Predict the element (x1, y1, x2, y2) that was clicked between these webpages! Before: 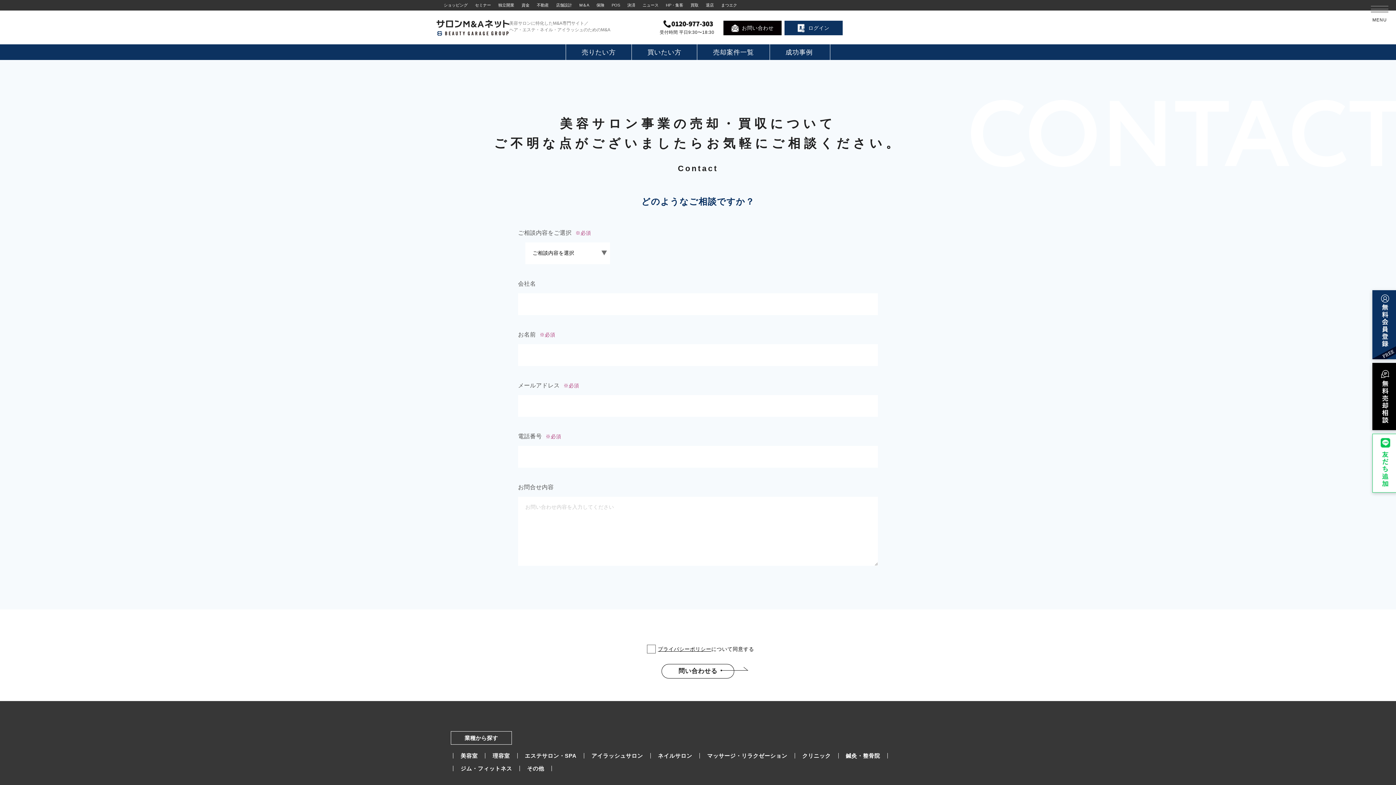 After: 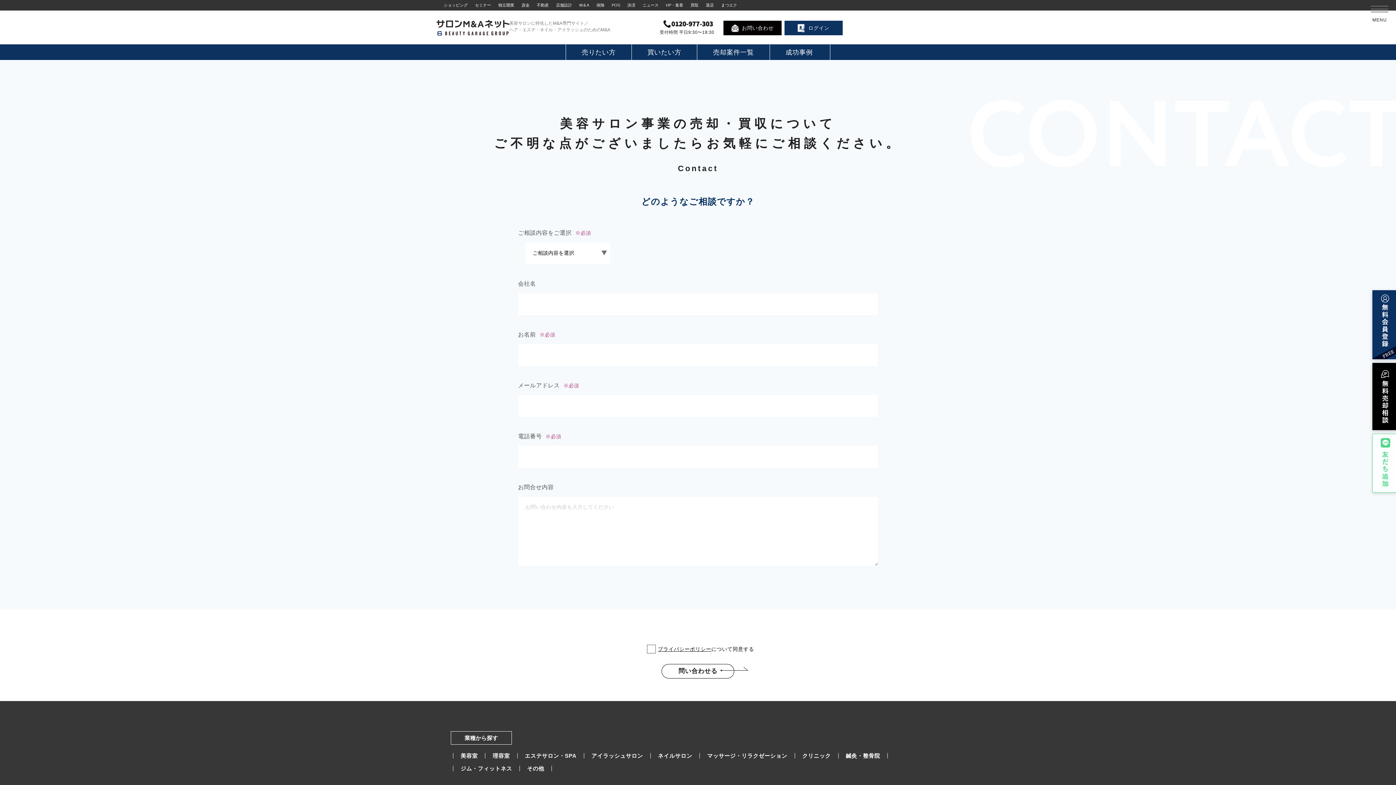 Action: bbox: (1367, 431, 1403, 436)